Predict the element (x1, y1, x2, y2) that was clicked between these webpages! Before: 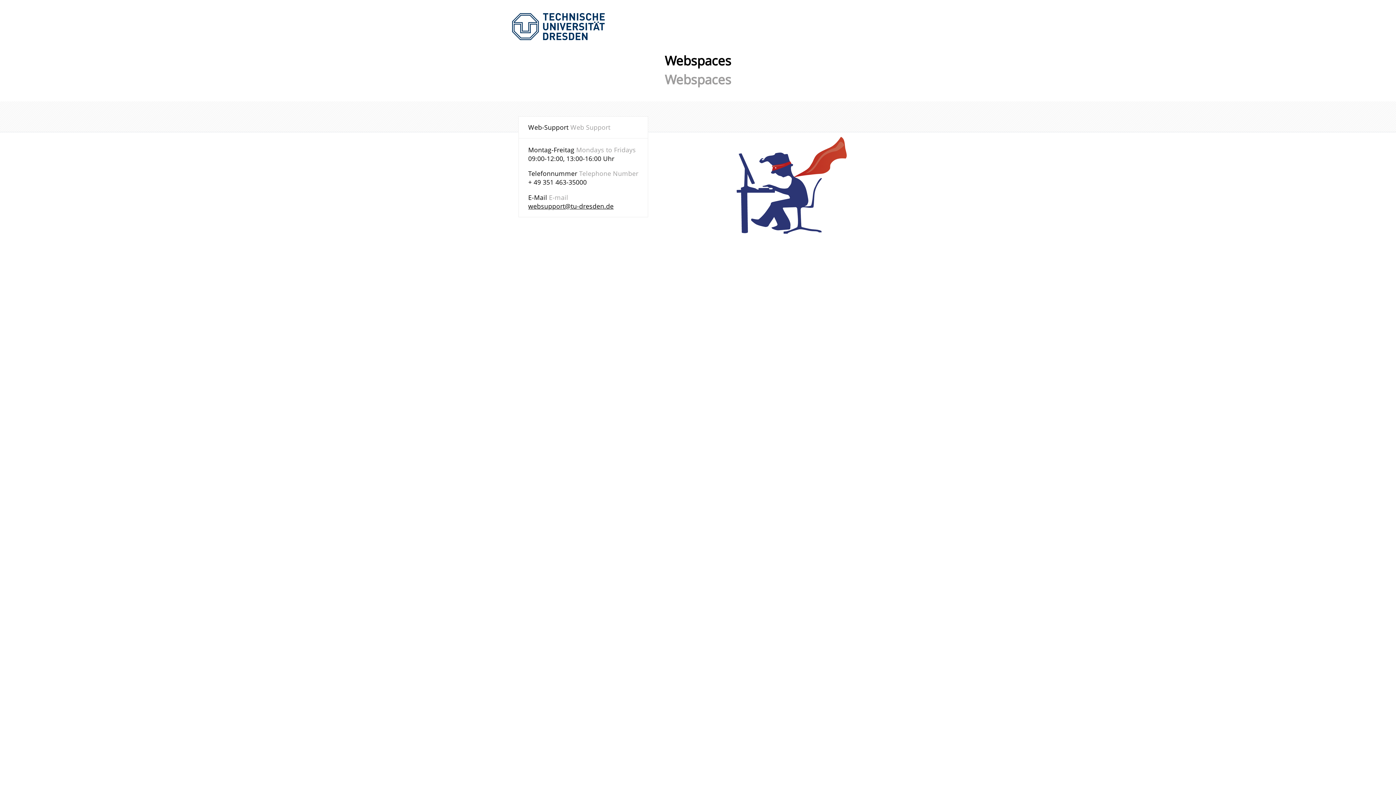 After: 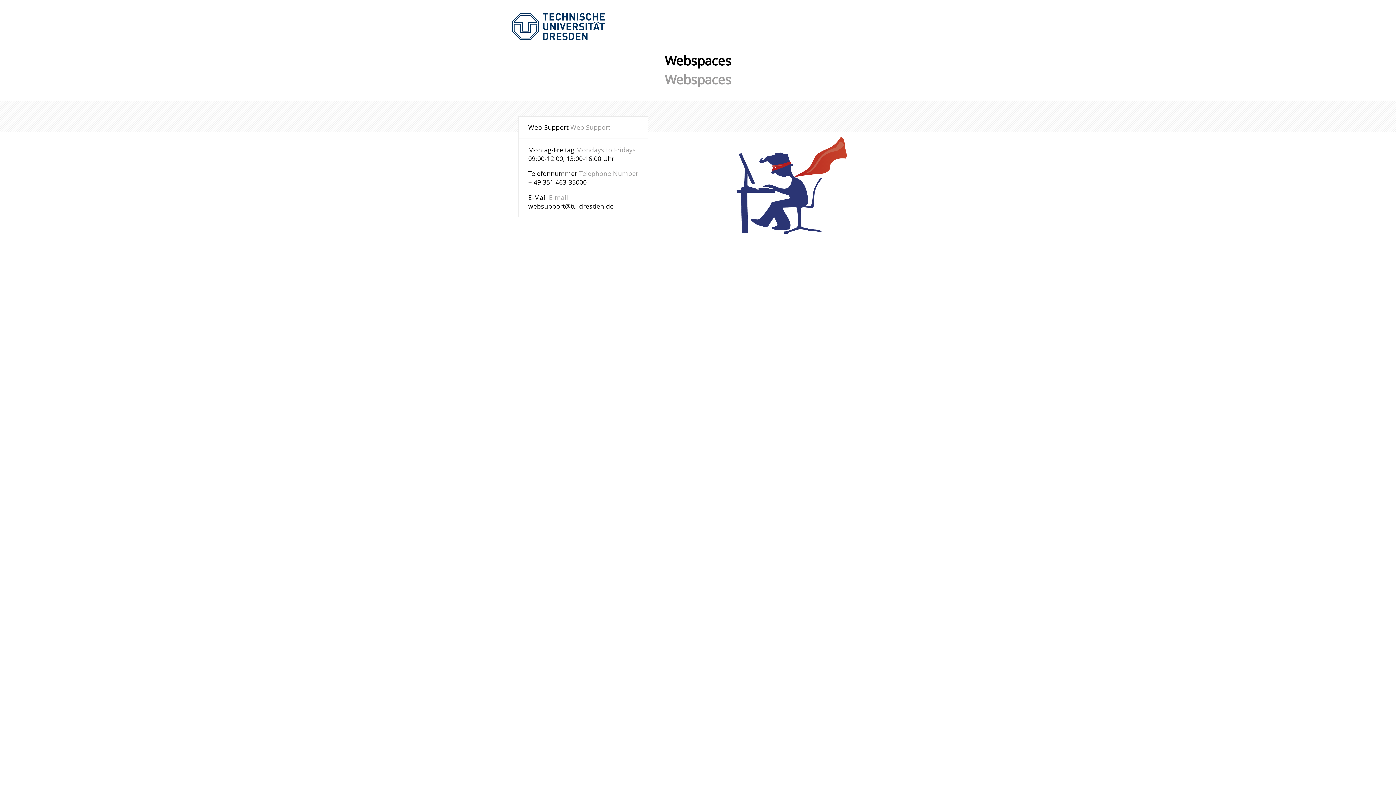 Action: label: websupport@tu-dresden.de bbox: (528, 201, 613, 210)